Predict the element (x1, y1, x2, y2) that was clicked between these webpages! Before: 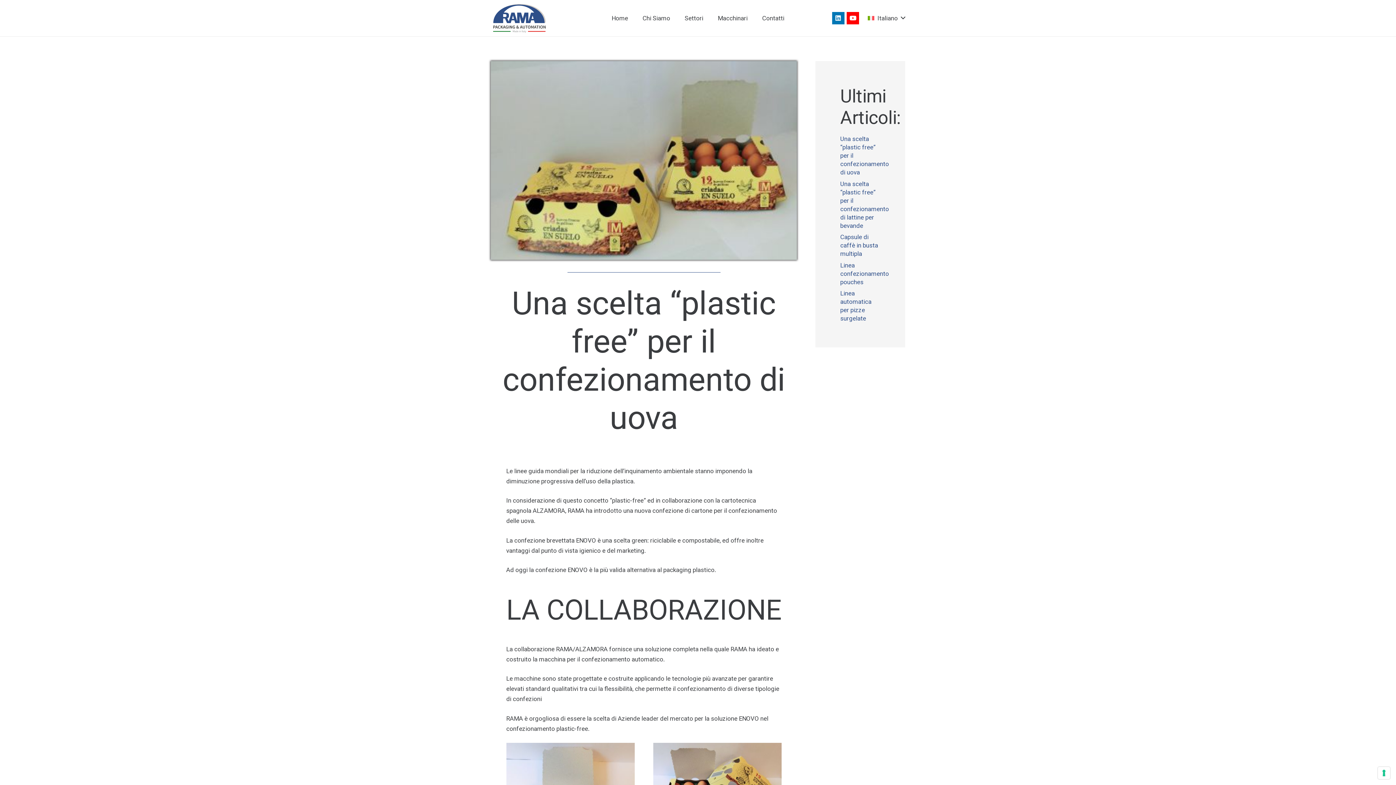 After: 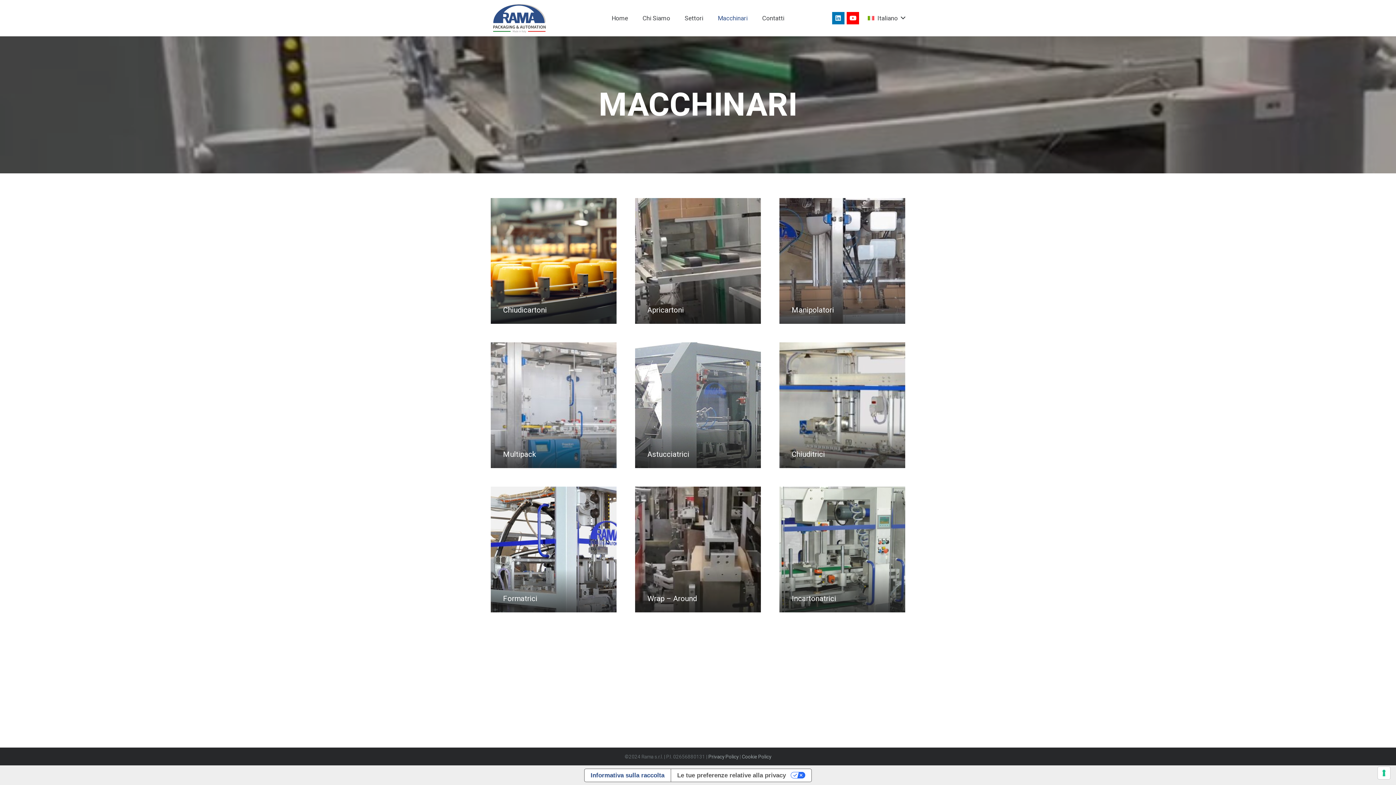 Action: label: Macchinari bbox: (710, 0, 755, 36)